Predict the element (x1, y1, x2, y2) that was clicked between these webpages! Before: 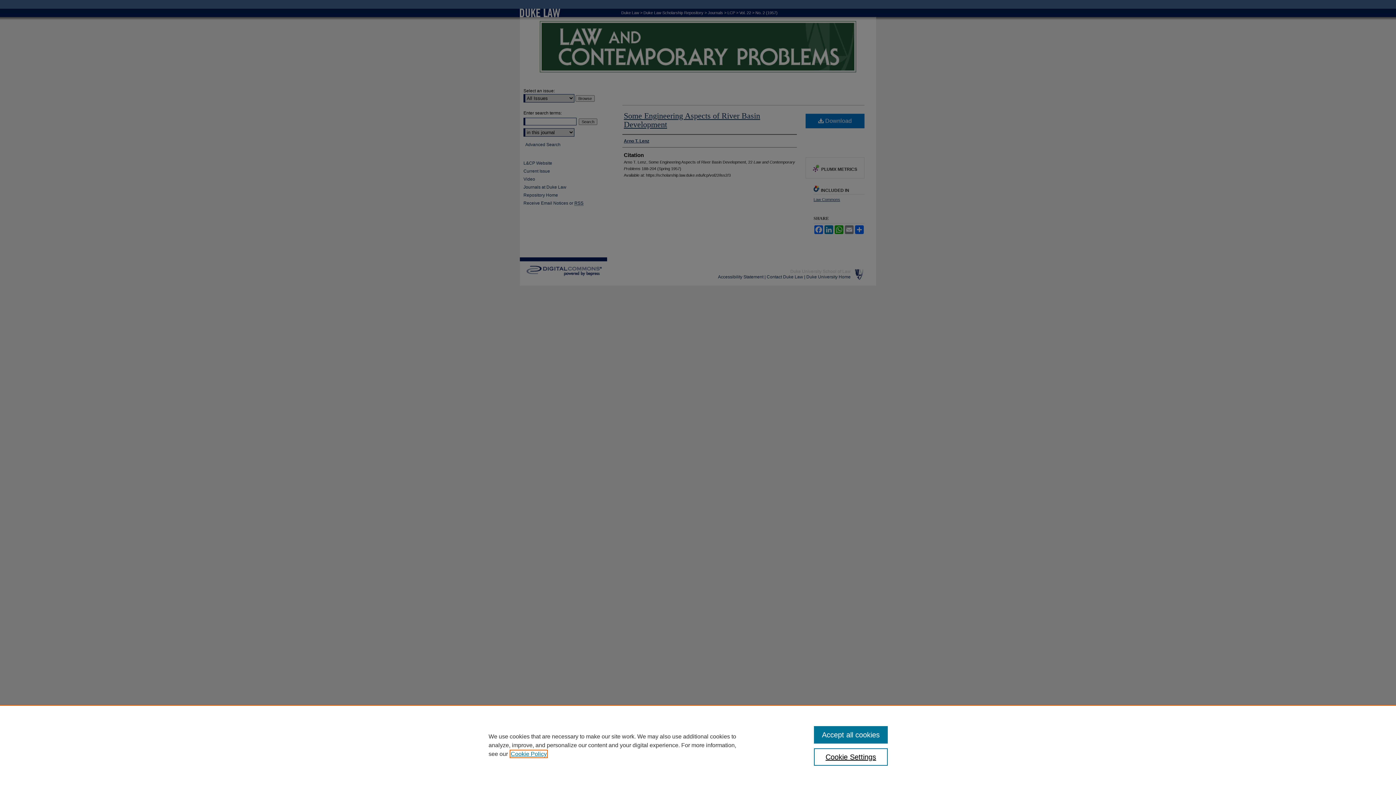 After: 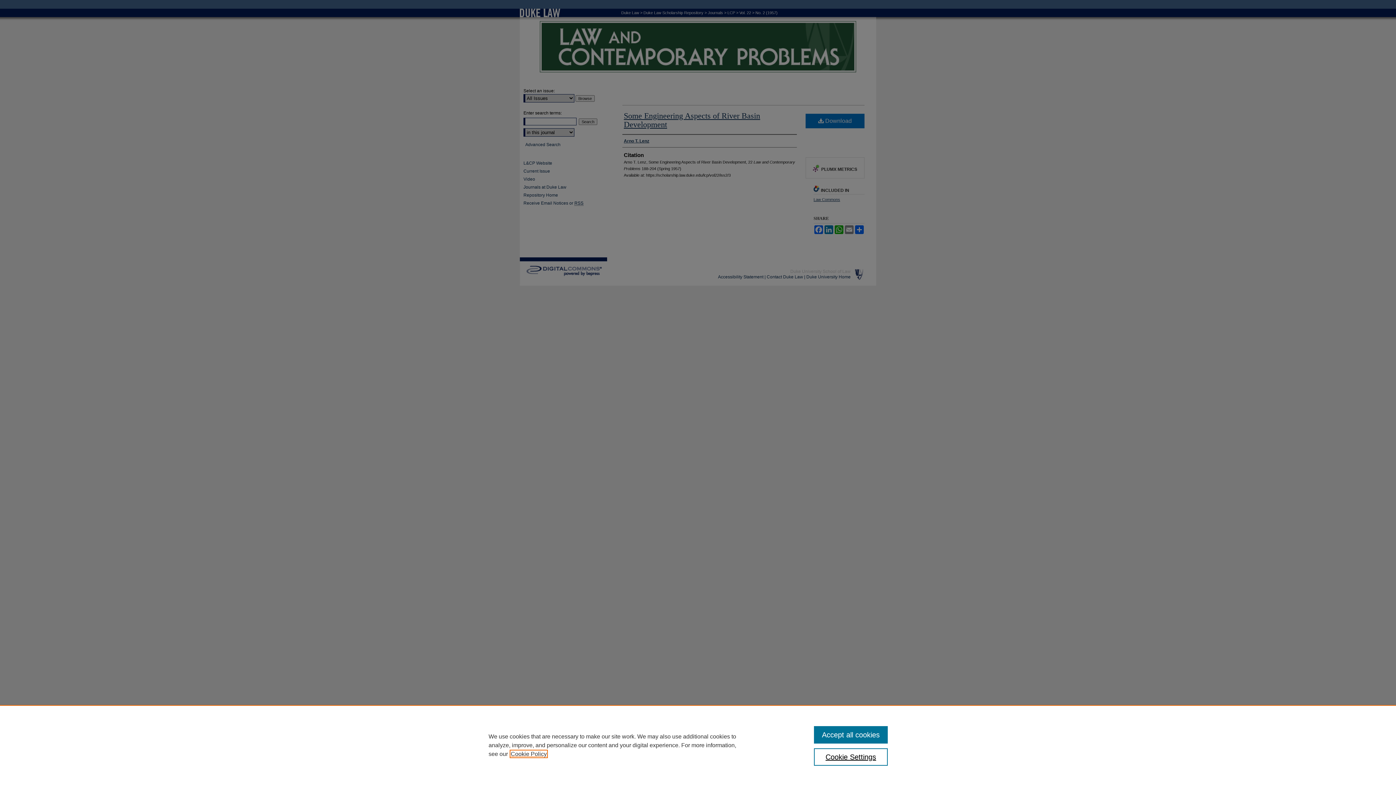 Action: label: , opens in a new tab bbox: (510, 751, 546, 757)